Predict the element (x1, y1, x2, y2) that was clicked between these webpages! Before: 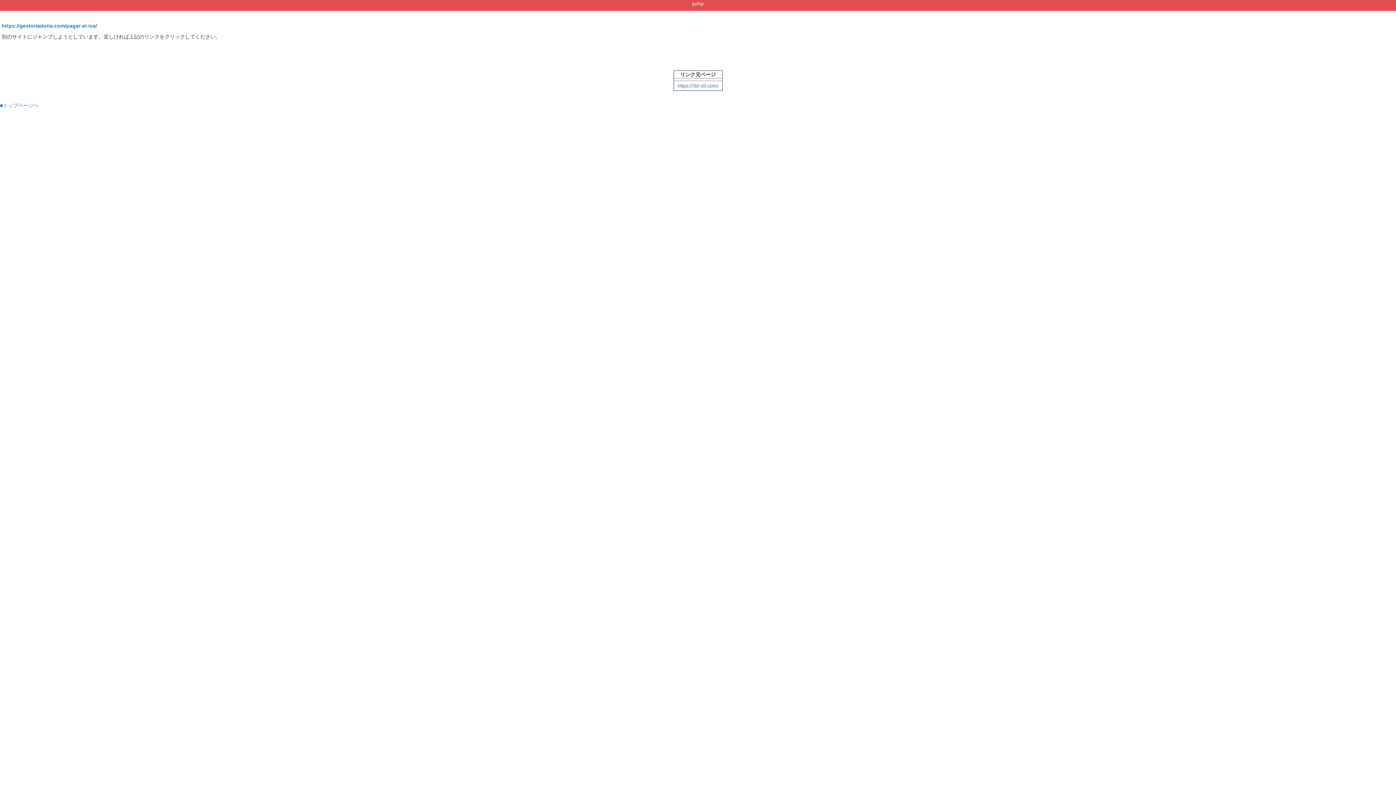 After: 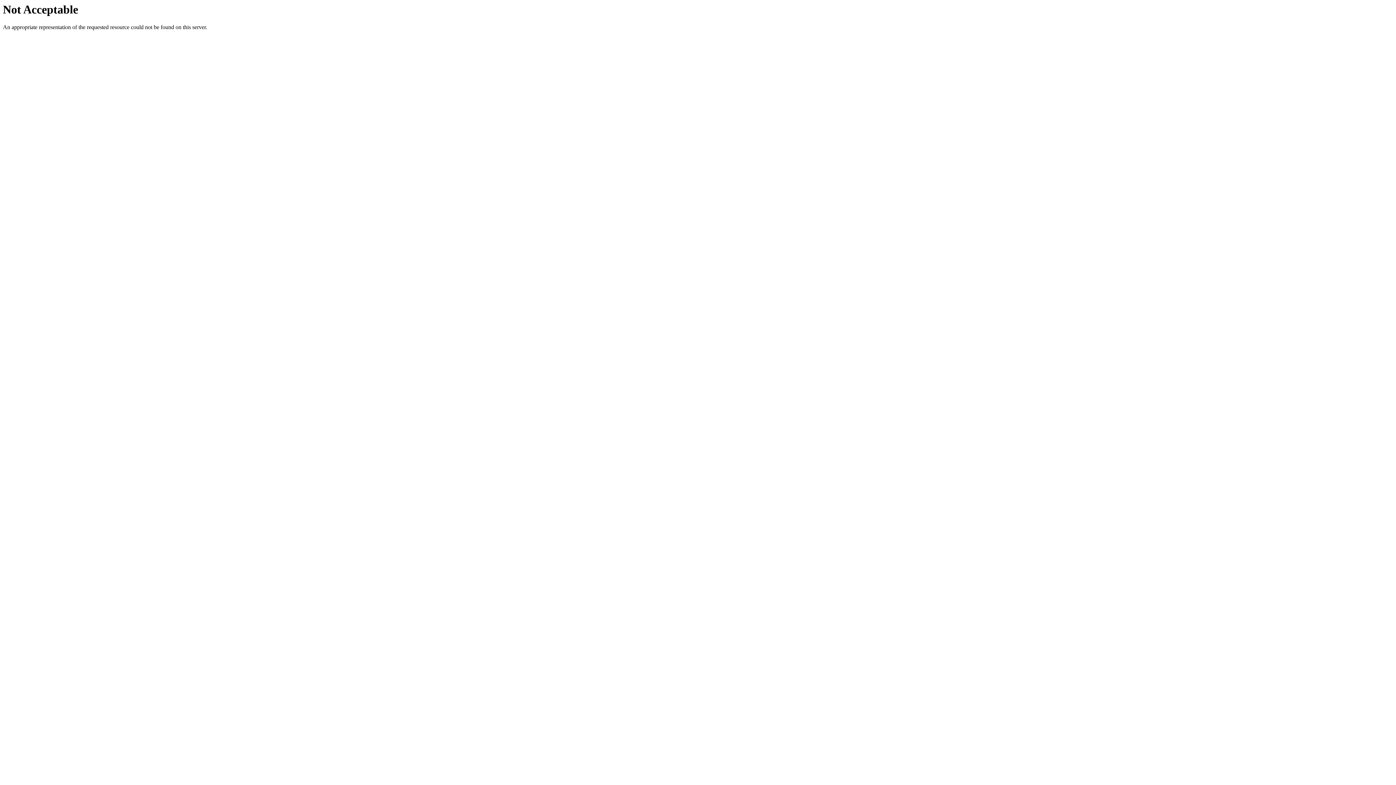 Action: label: https://gestoriadoria.com/pagar-el-iva/ bbox: (1, 22, 97, 28)